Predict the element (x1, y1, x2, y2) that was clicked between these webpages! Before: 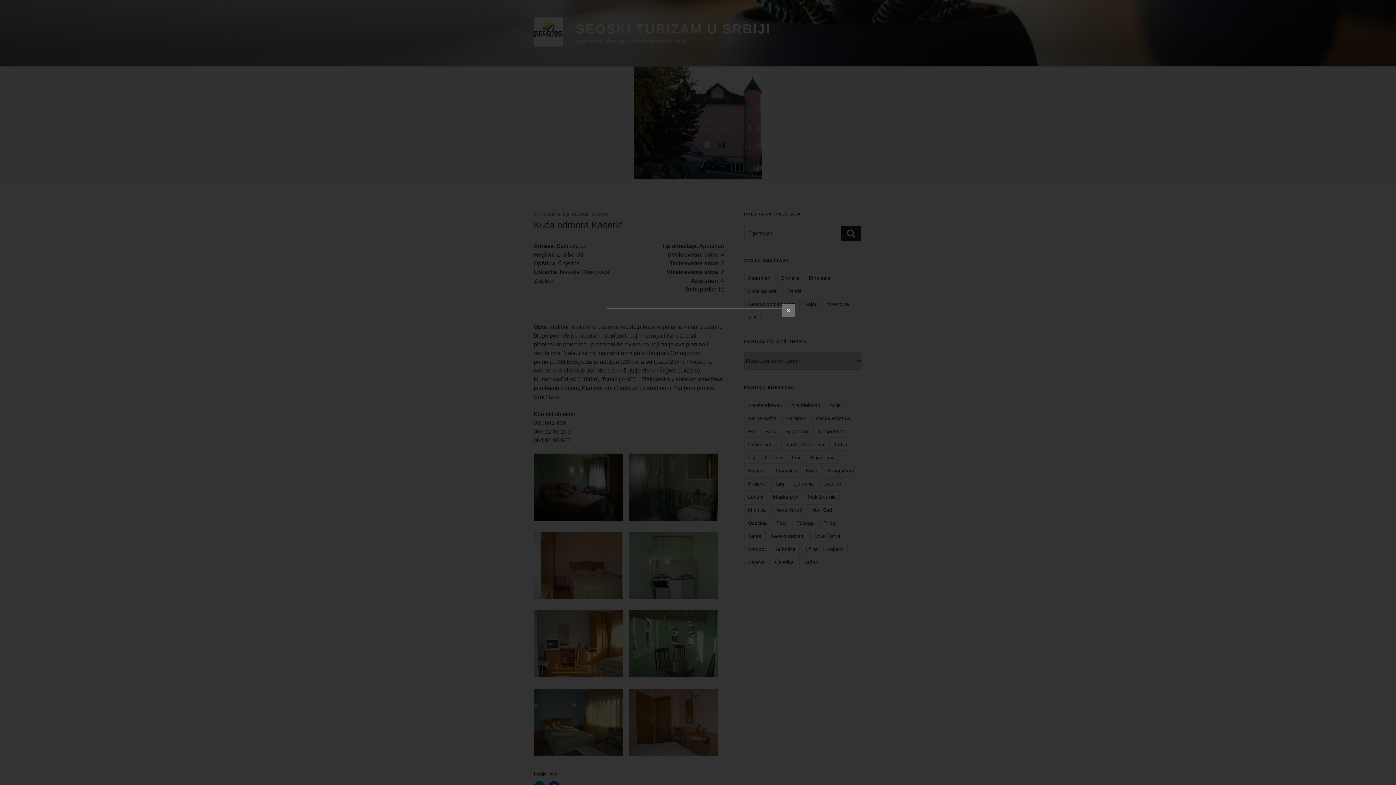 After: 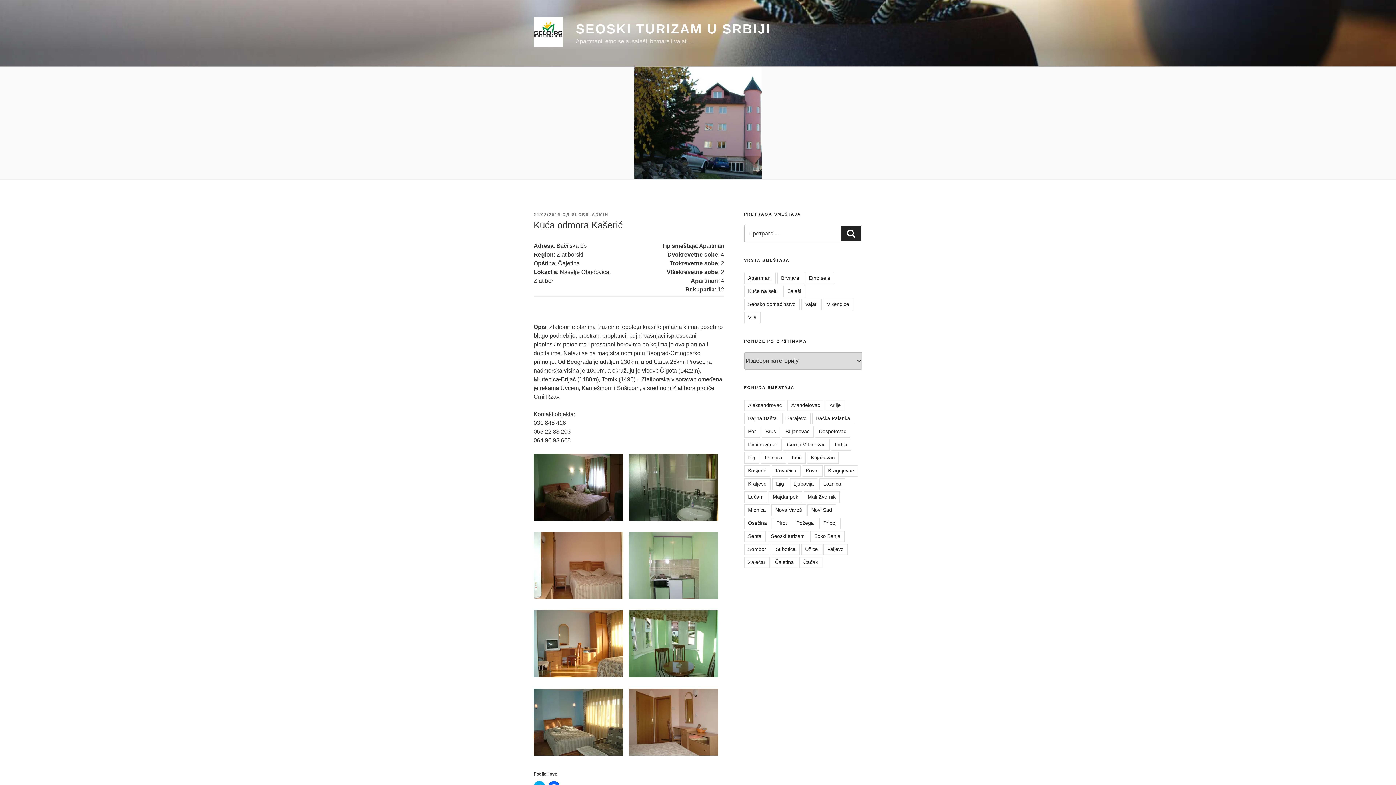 Action: bbox: (782, 304, 794, 317) label: ✕